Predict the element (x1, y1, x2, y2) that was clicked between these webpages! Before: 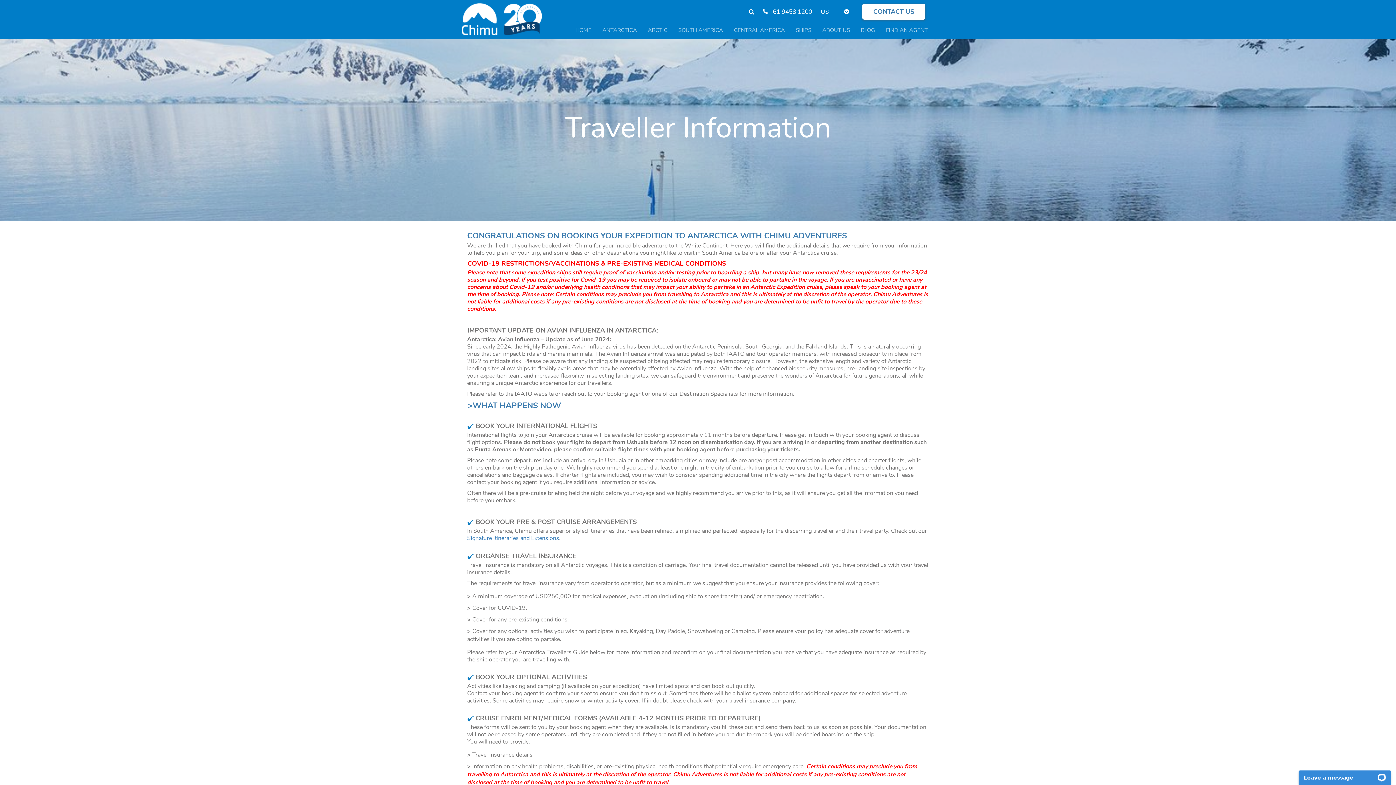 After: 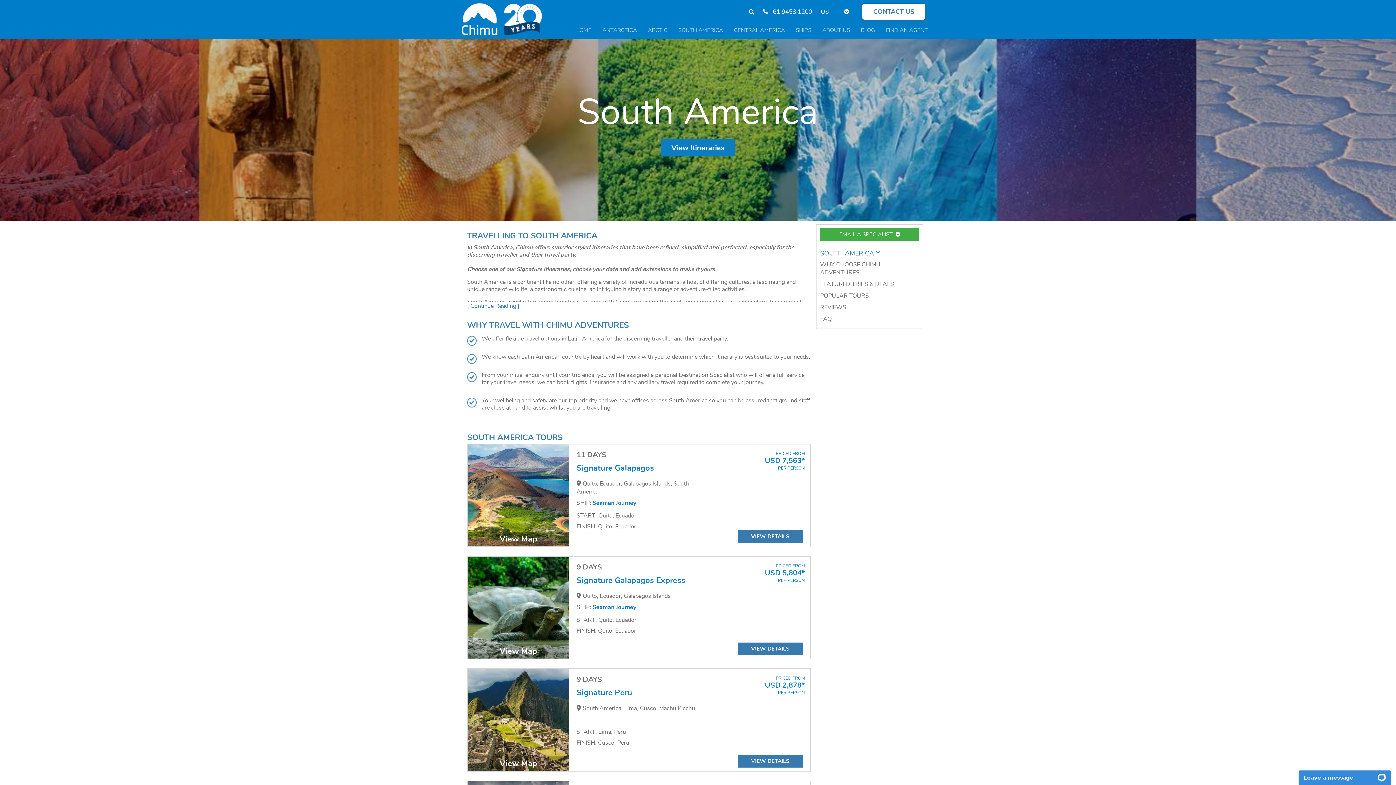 Action: bbox: (674, 21, 729, 38) label: SOUTH AMERICA